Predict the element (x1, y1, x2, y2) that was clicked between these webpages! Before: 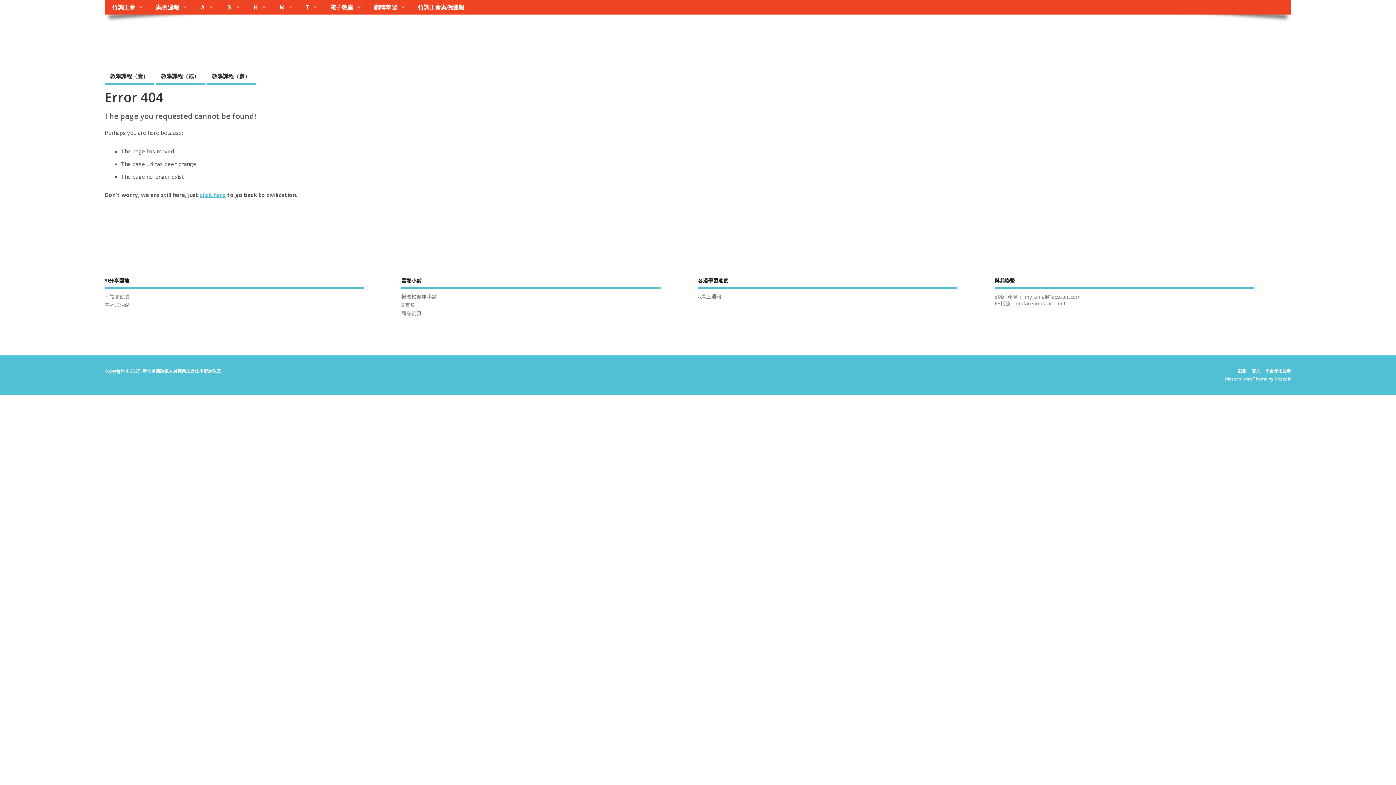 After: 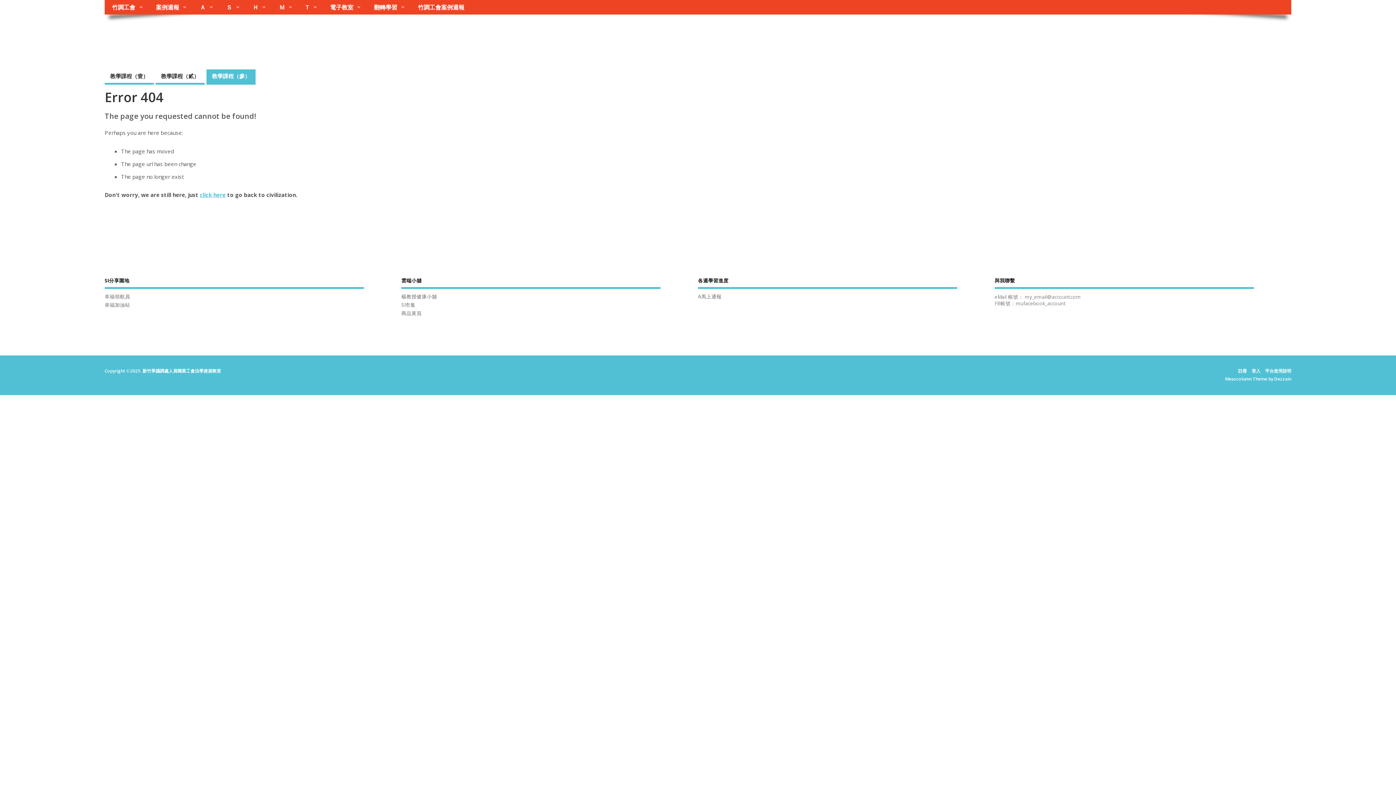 Action: bbox: (206, 69, 255, 84) label: 教學課程（參）